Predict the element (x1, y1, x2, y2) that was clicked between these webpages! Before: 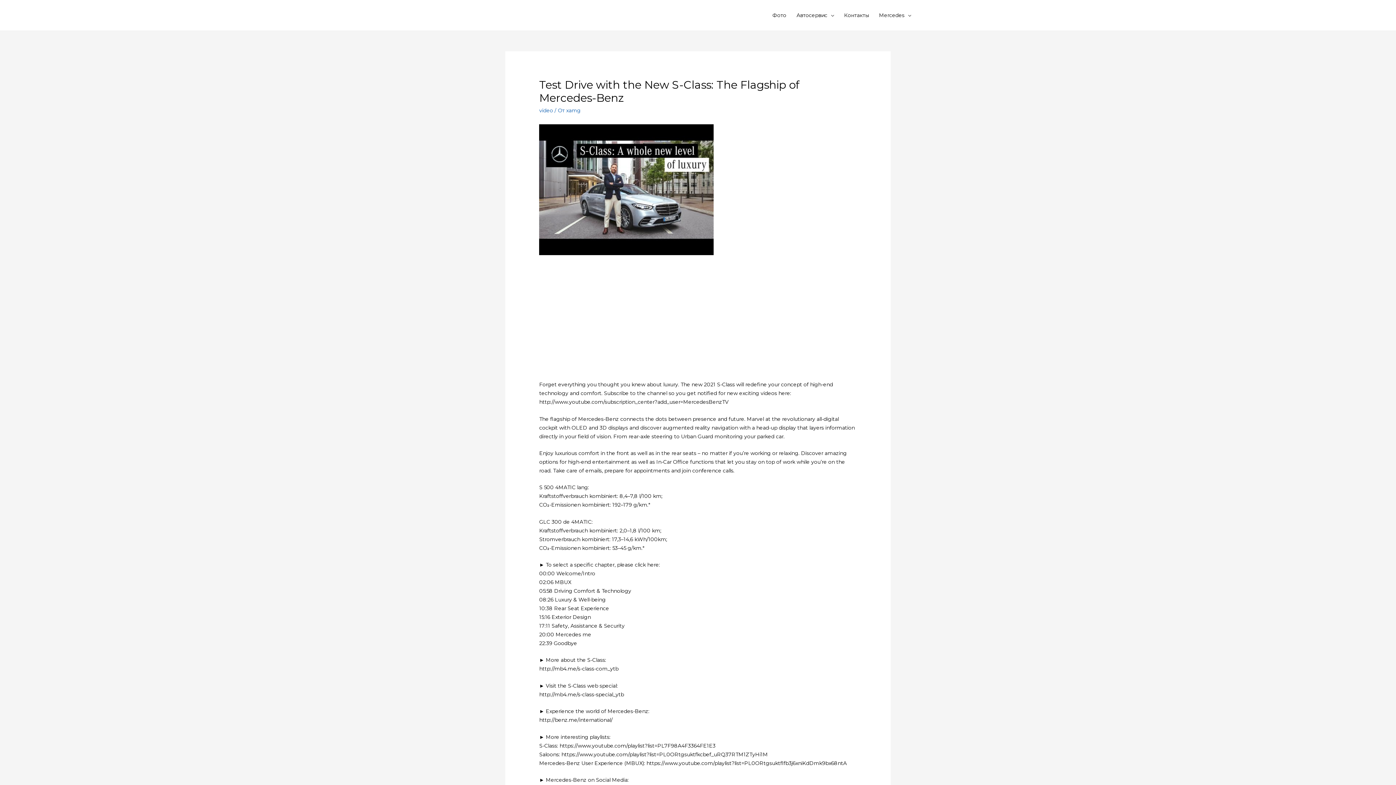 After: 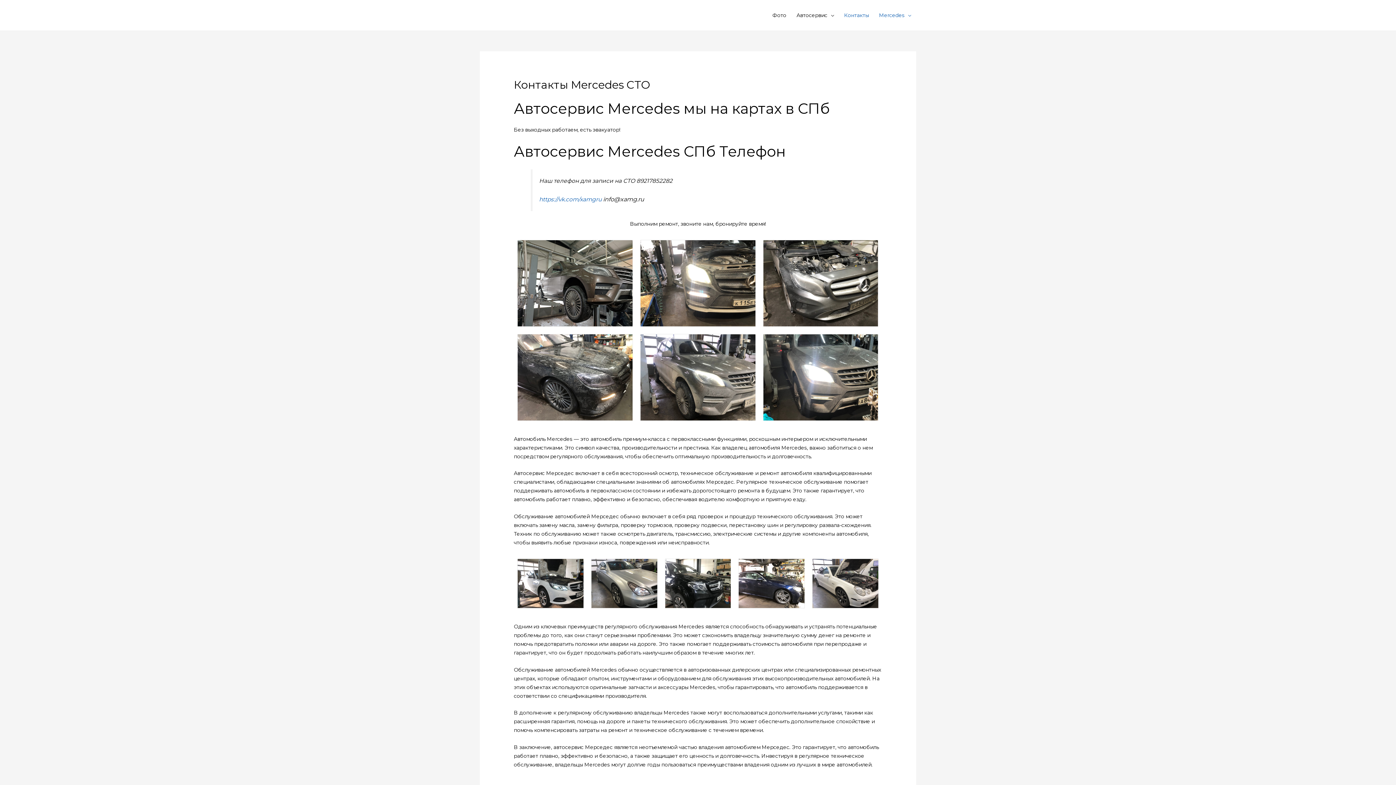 Action: bbox: (839, 5, 874, 25) label: Контакты